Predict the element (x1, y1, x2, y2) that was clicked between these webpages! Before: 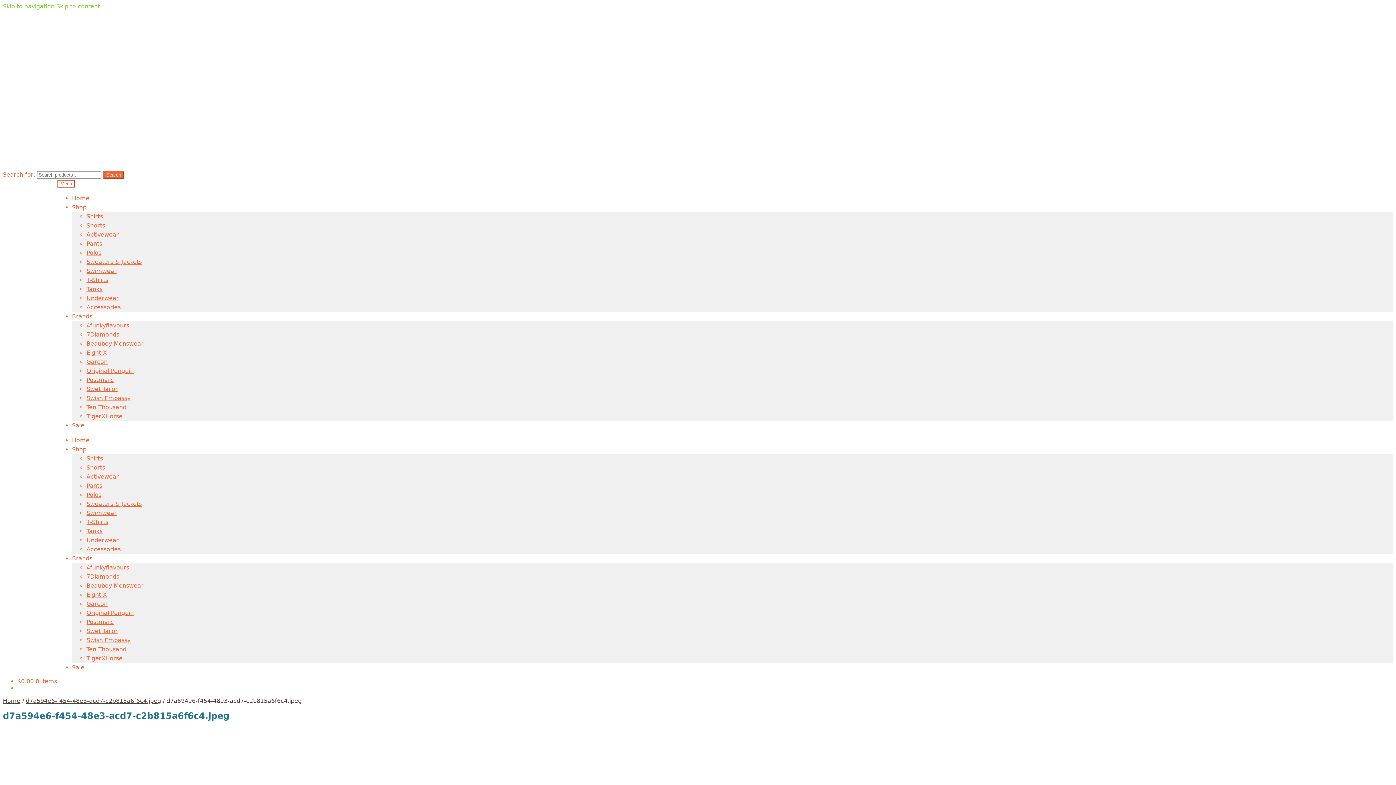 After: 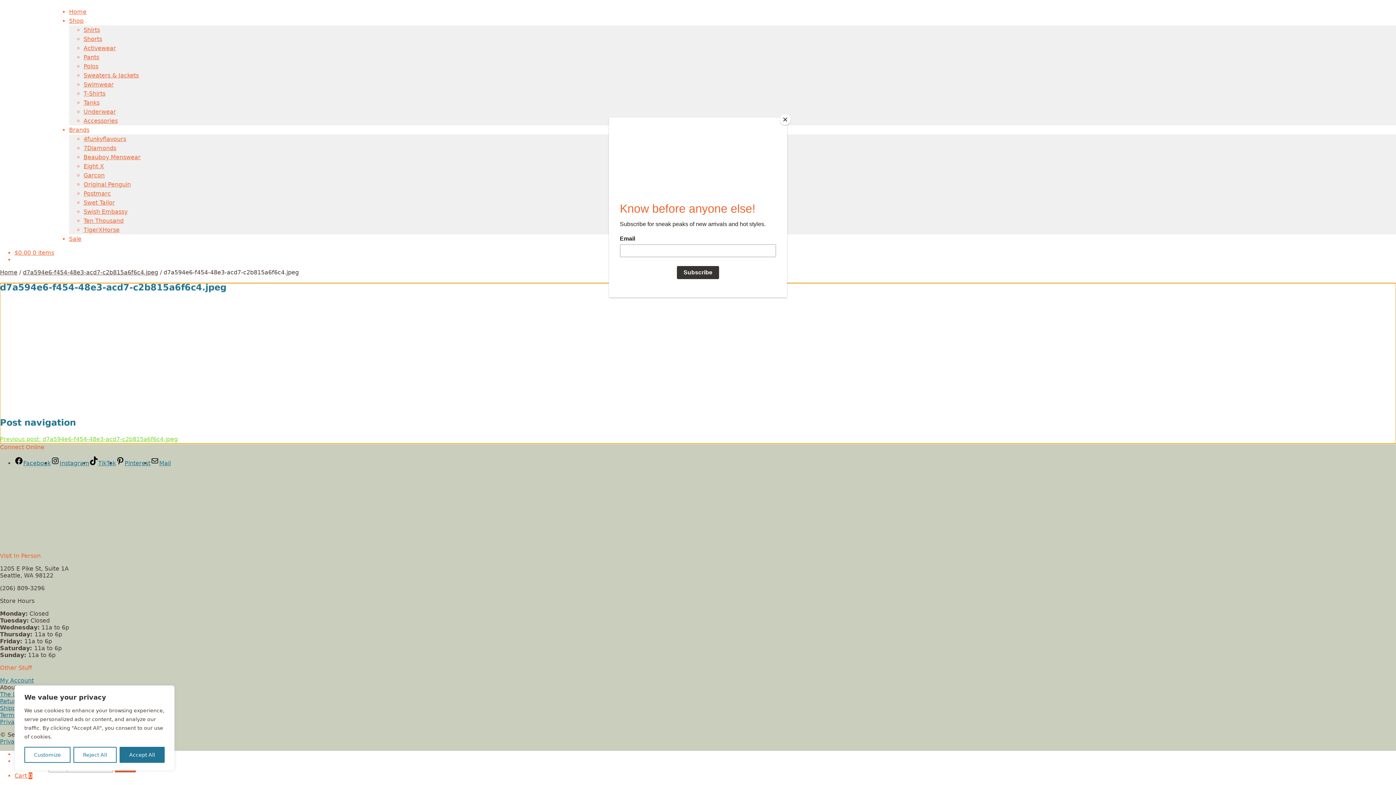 Action: label: Skip to content bbox: (56, 2, 100, 9)